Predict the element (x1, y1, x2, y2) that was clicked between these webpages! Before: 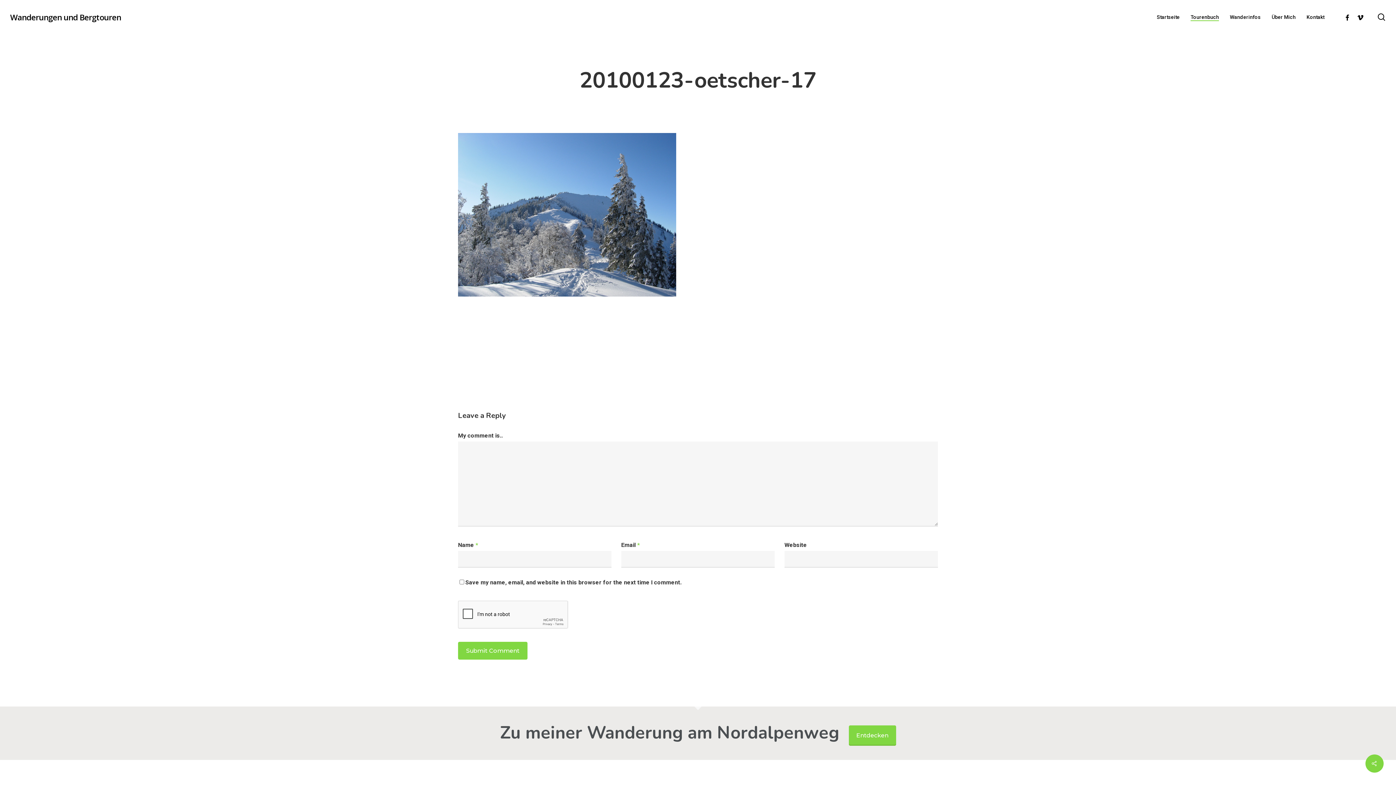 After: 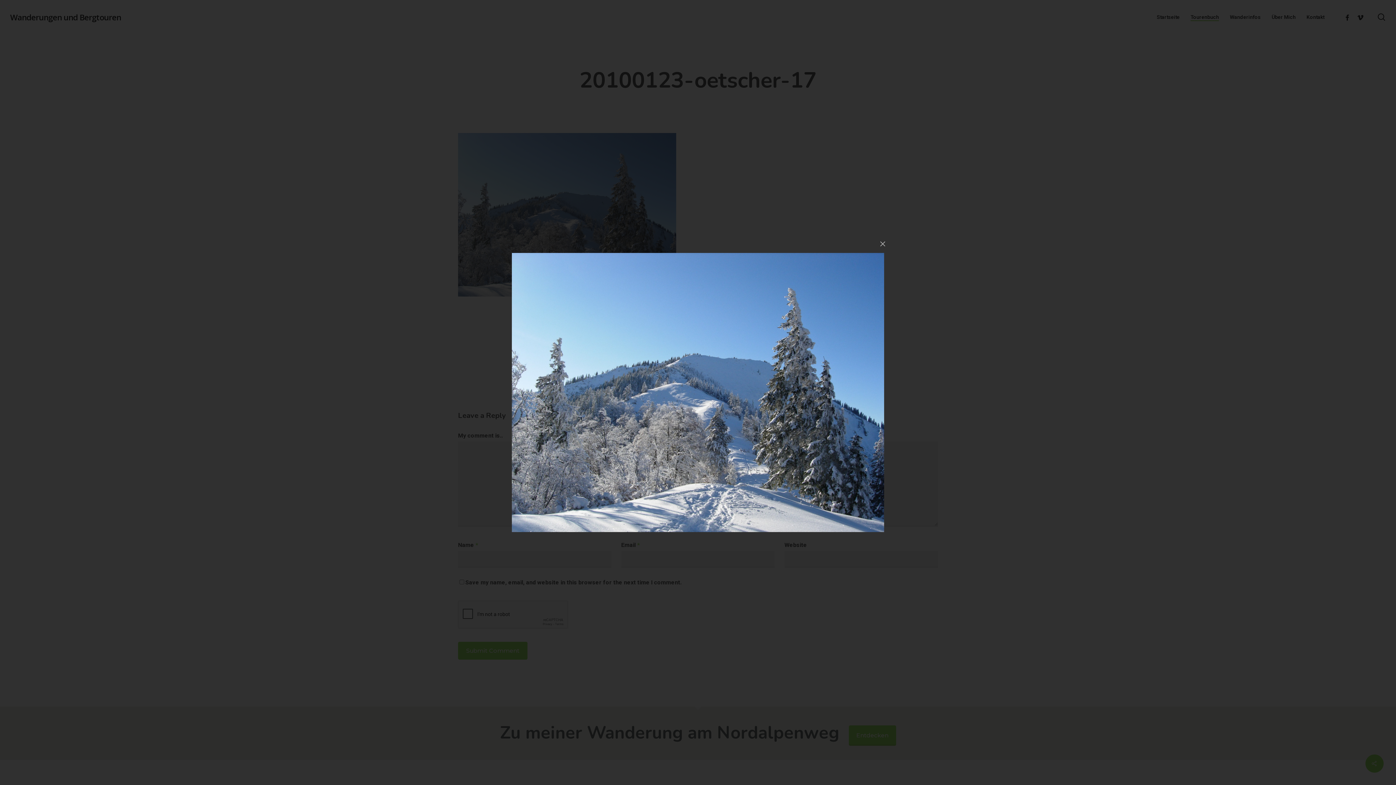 Action: bbox: (458, 296, 676, 303)